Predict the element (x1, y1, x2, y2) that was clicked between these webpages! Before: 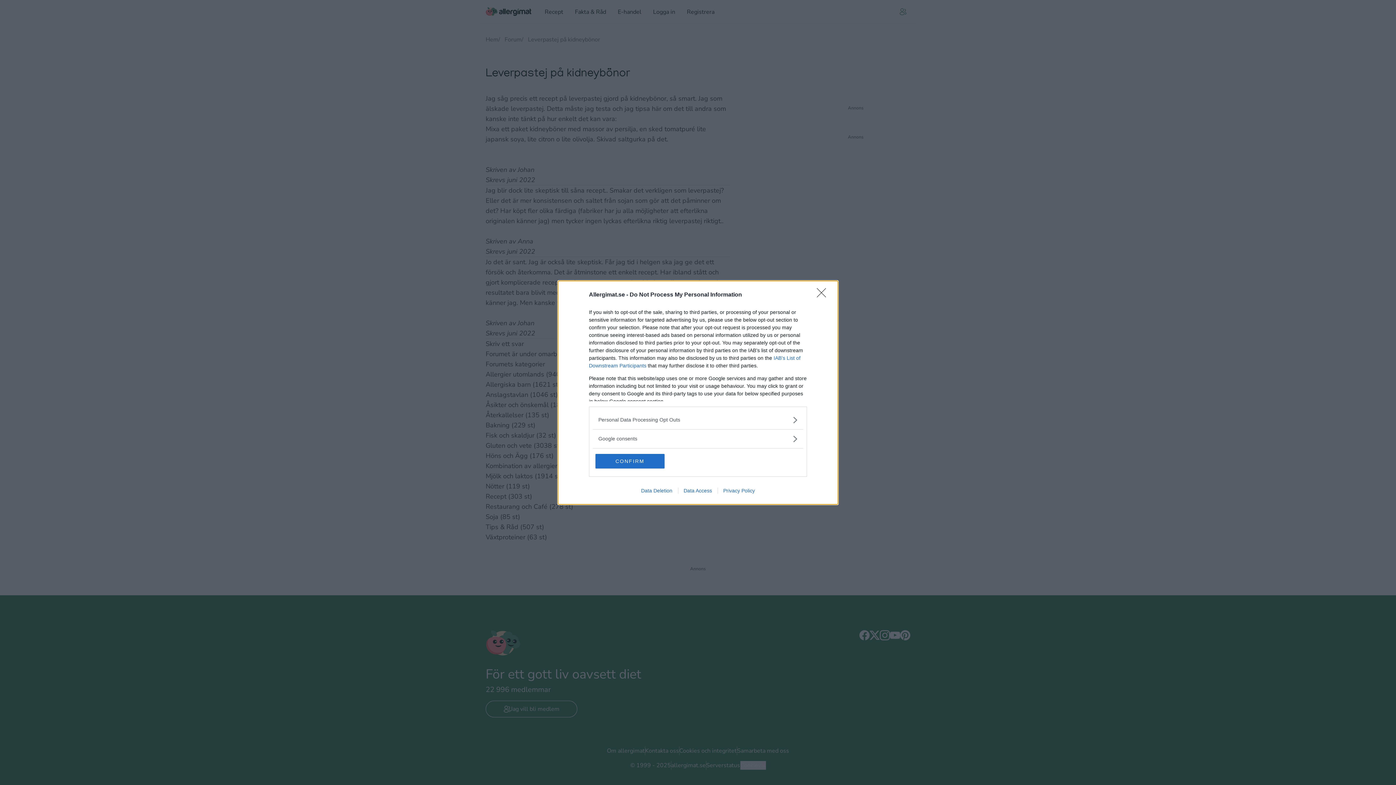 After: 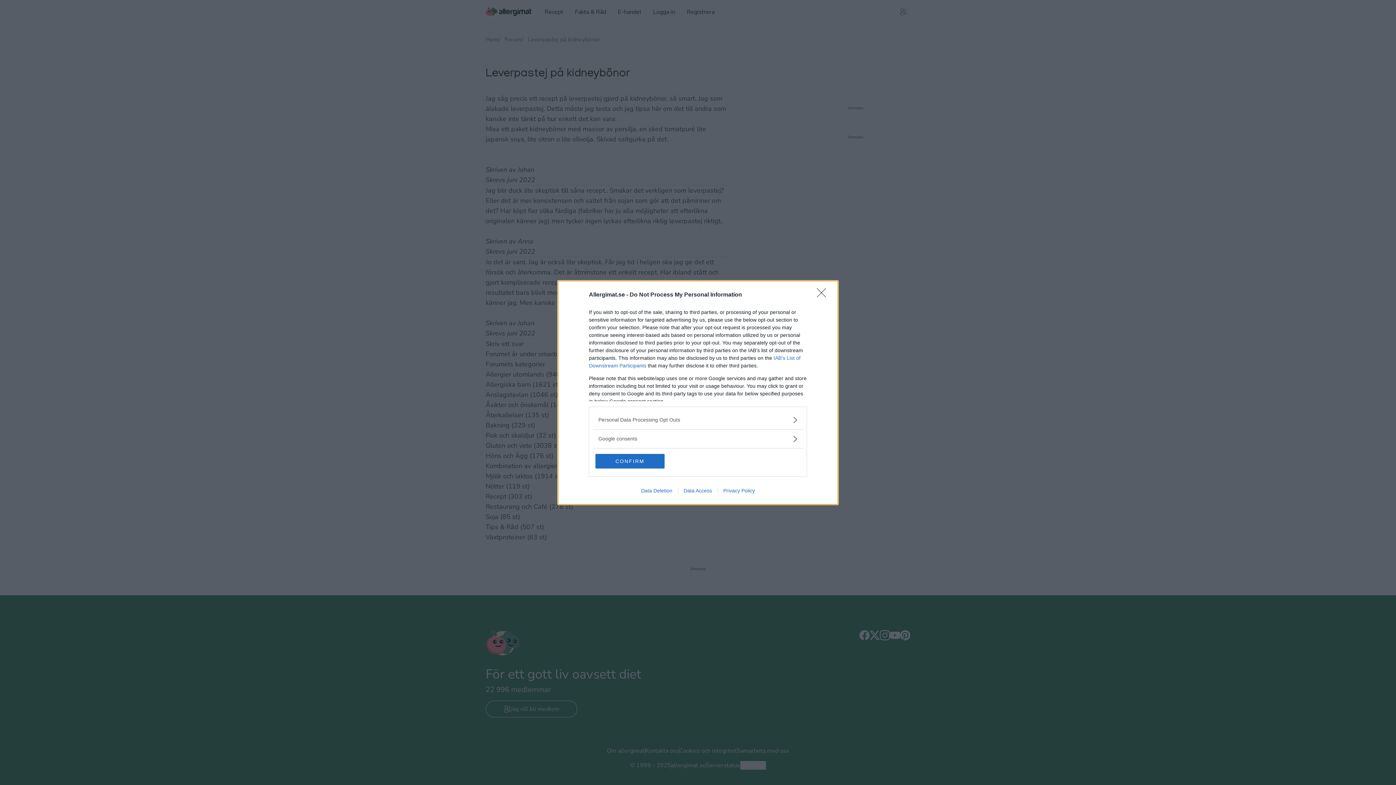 Action: bbox: (678, 487, 717, 493) label: Data Access